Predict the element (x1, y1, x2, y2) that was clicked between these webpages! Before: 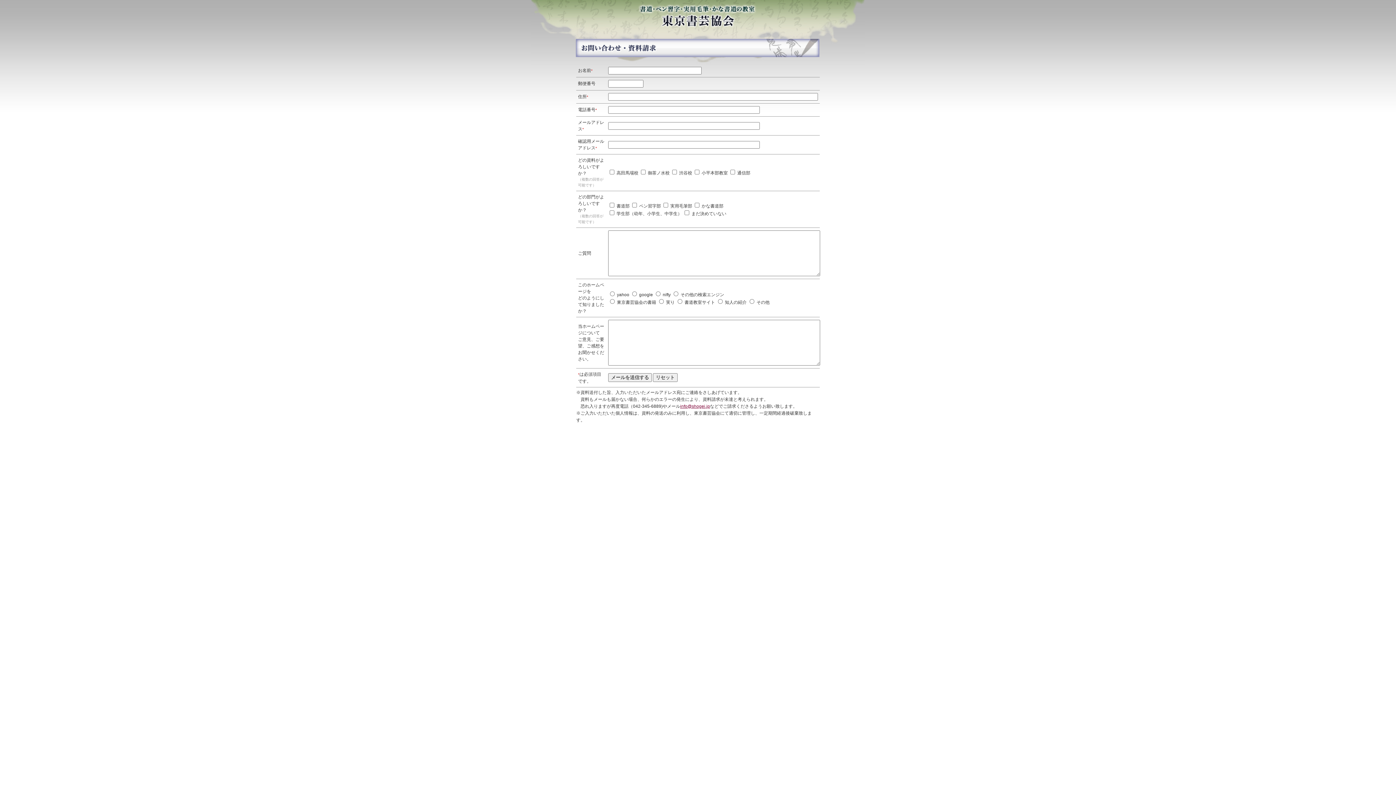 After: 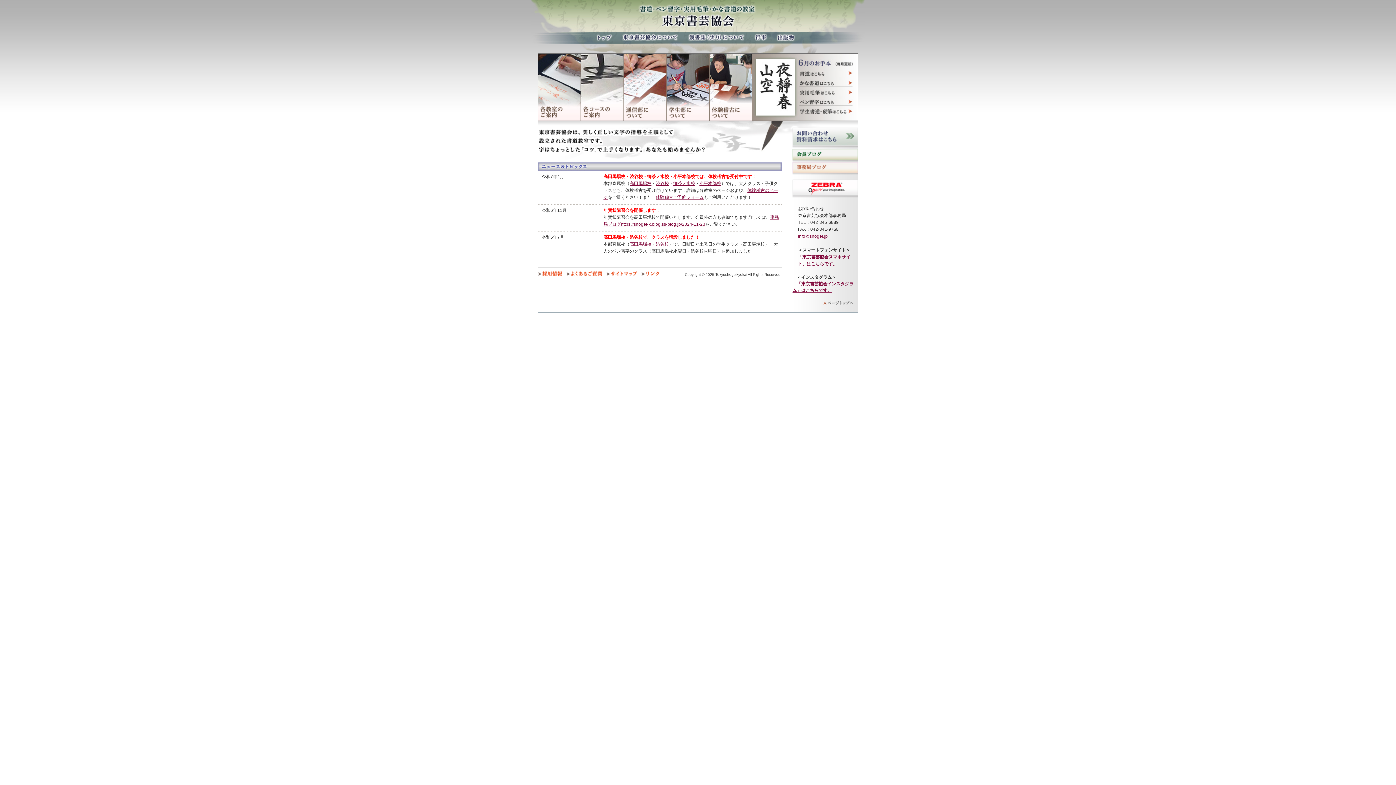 Action: bbox: (530, 0, 865, 31) label: 書道・ペン習字・実用毛筆・かな書道の教室　東京書芸協会